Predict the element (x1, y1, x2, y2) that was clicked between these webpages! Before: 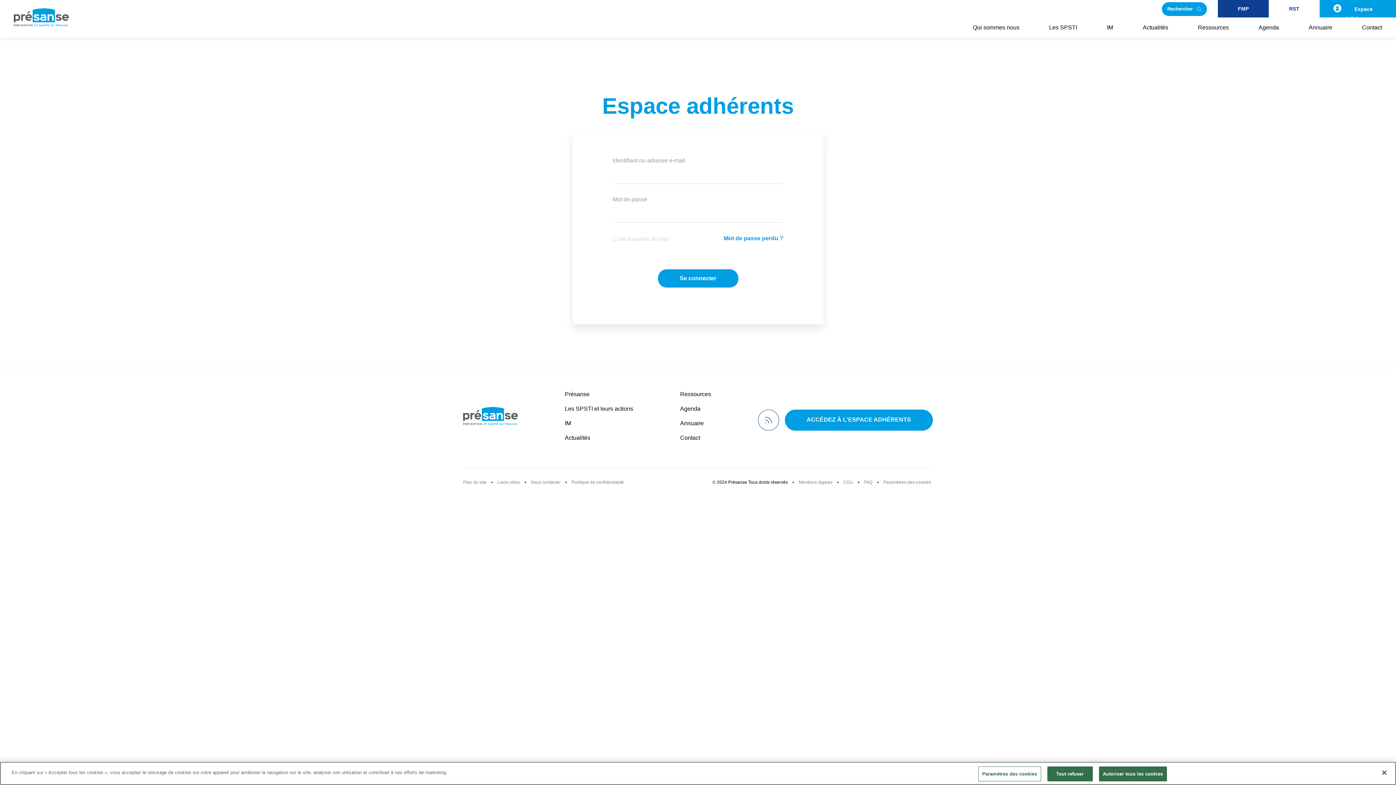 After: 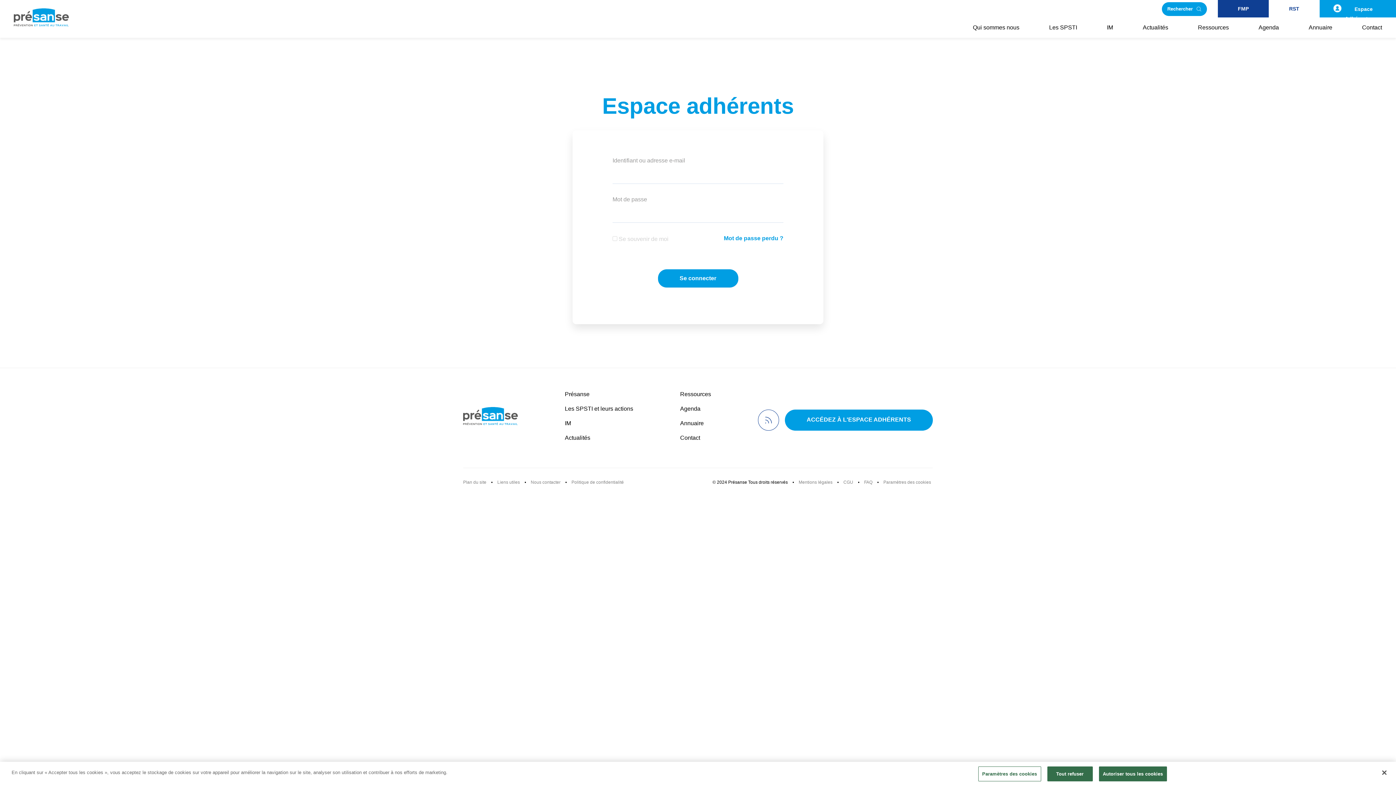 Action: bbox: (1269, 0, 1320, 17) label: RST